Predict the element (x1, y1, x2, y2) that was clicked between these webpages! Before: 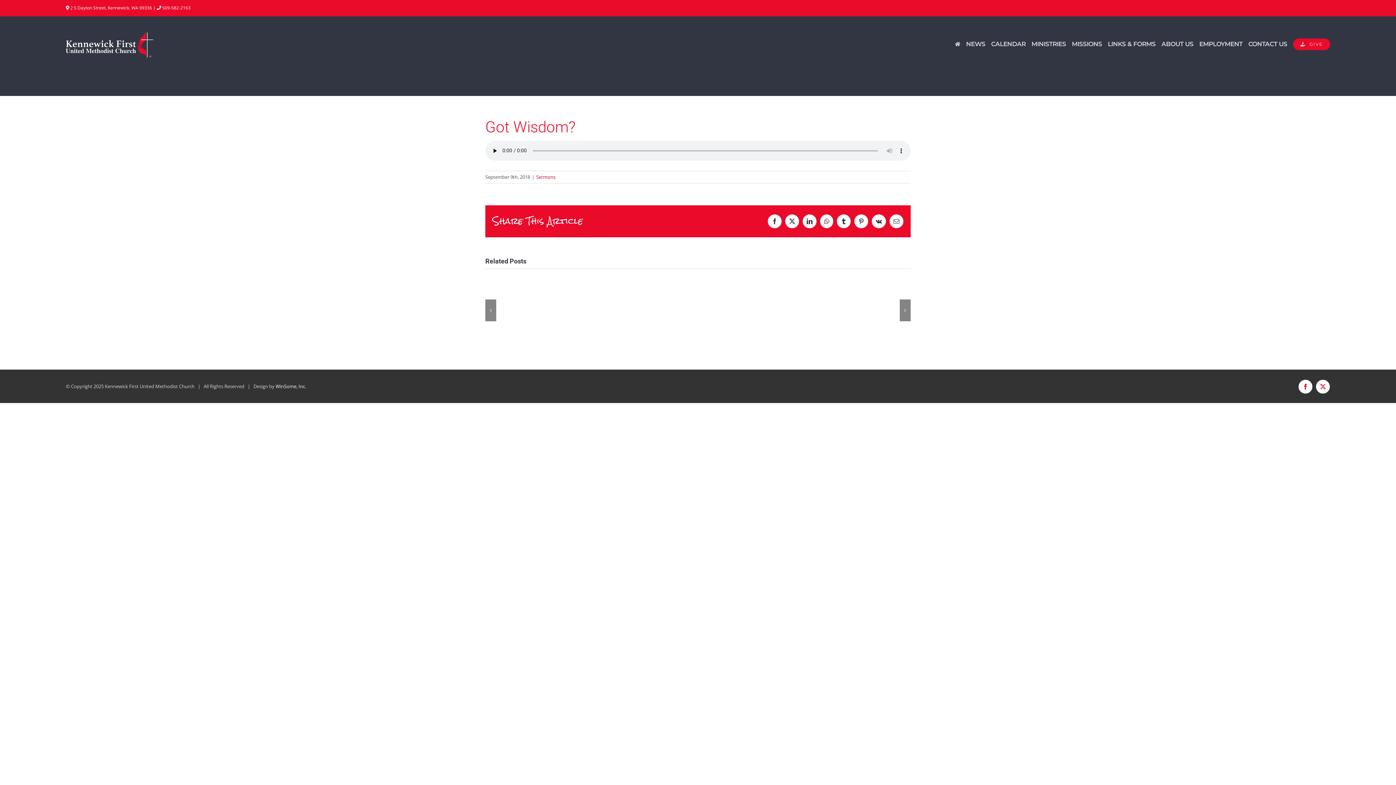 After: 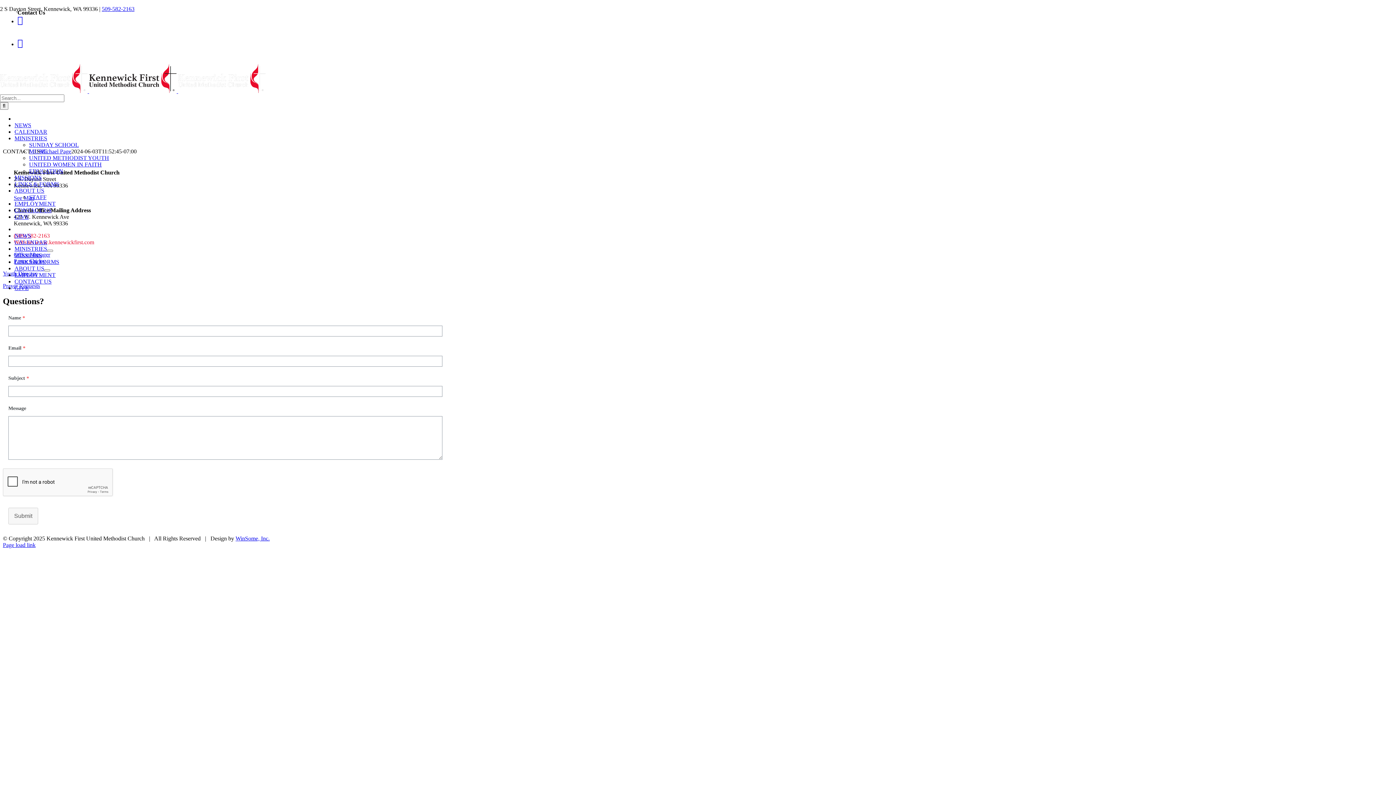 Action: label: CONTACT US bbox: (1248, 30, 1287, 58)